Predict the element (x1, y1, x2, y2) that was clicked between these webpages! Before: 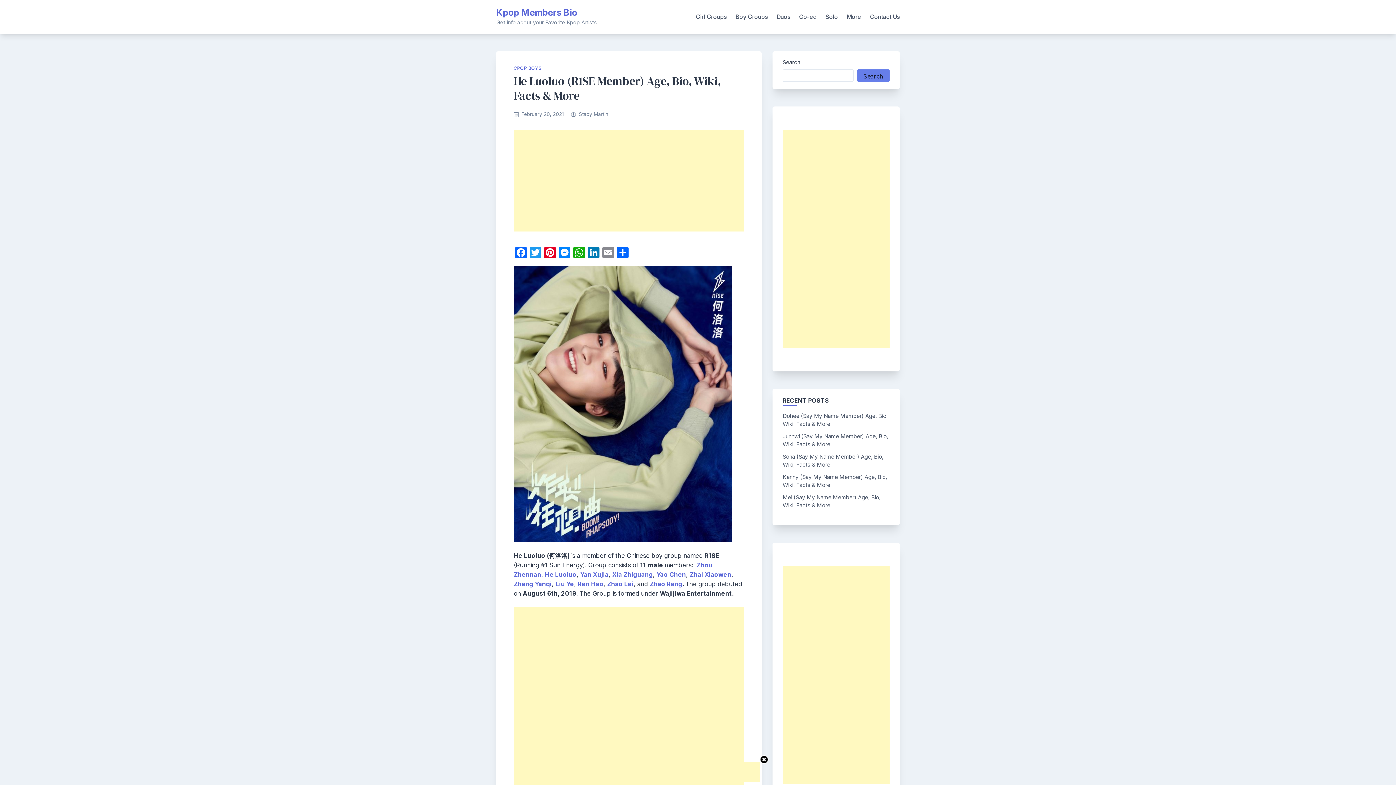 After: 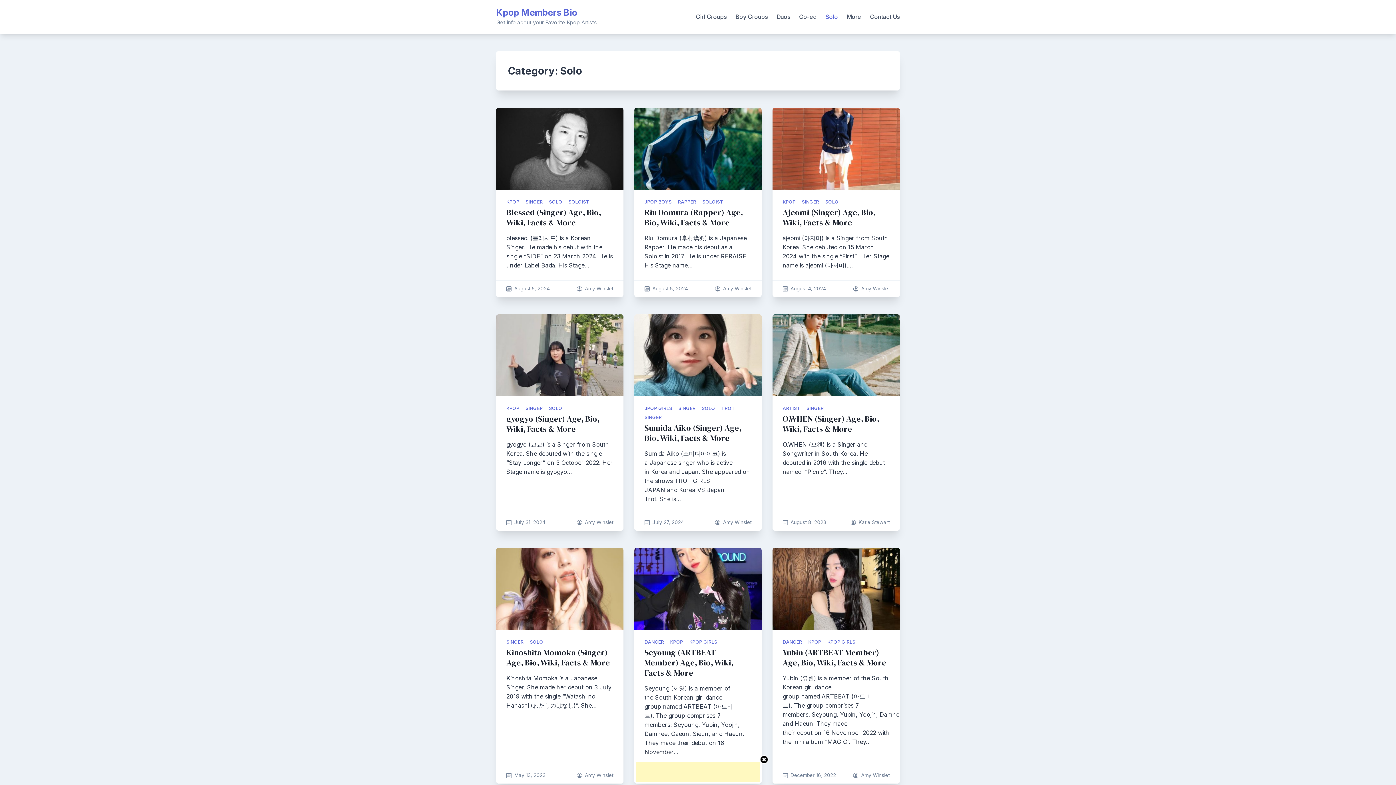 Action: bbox: (825, 12, 838, 21) label: Solo